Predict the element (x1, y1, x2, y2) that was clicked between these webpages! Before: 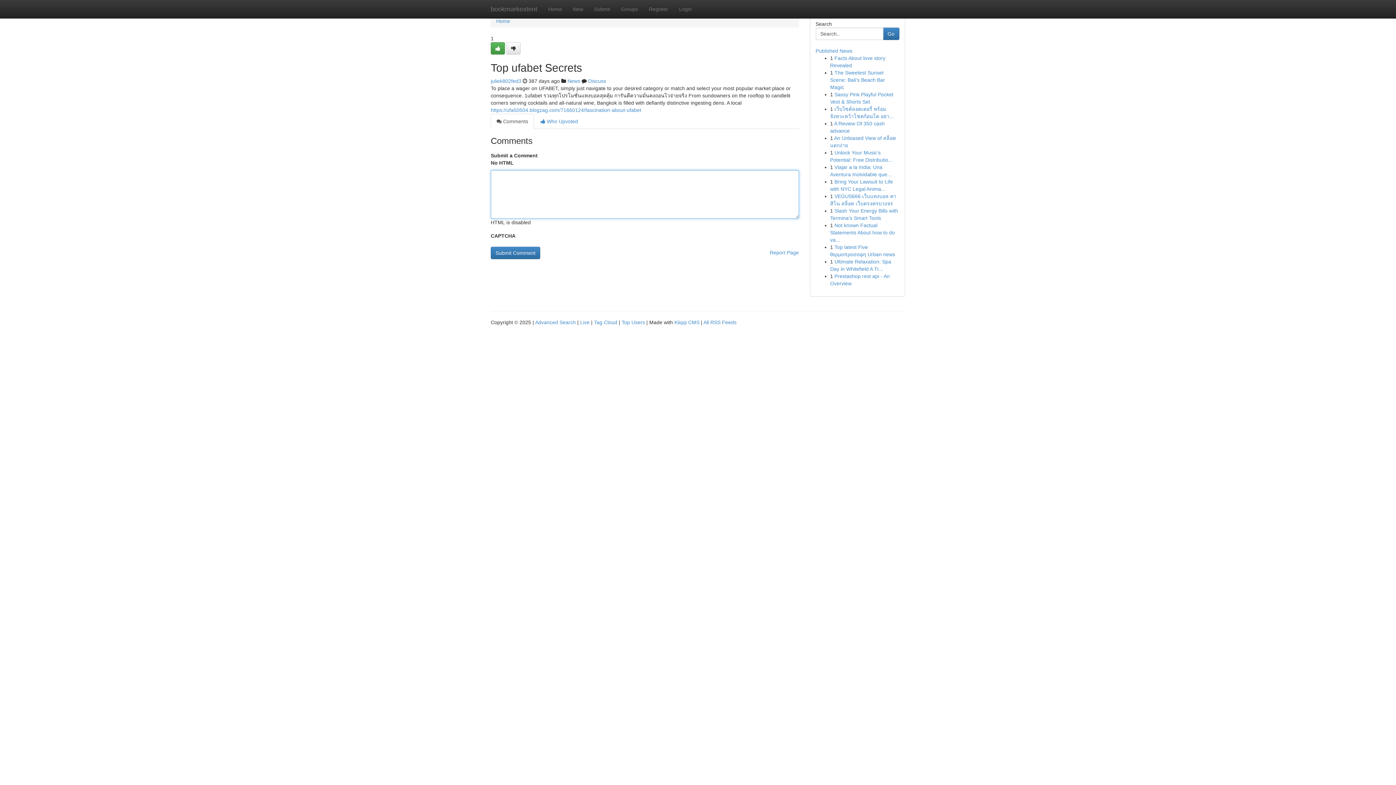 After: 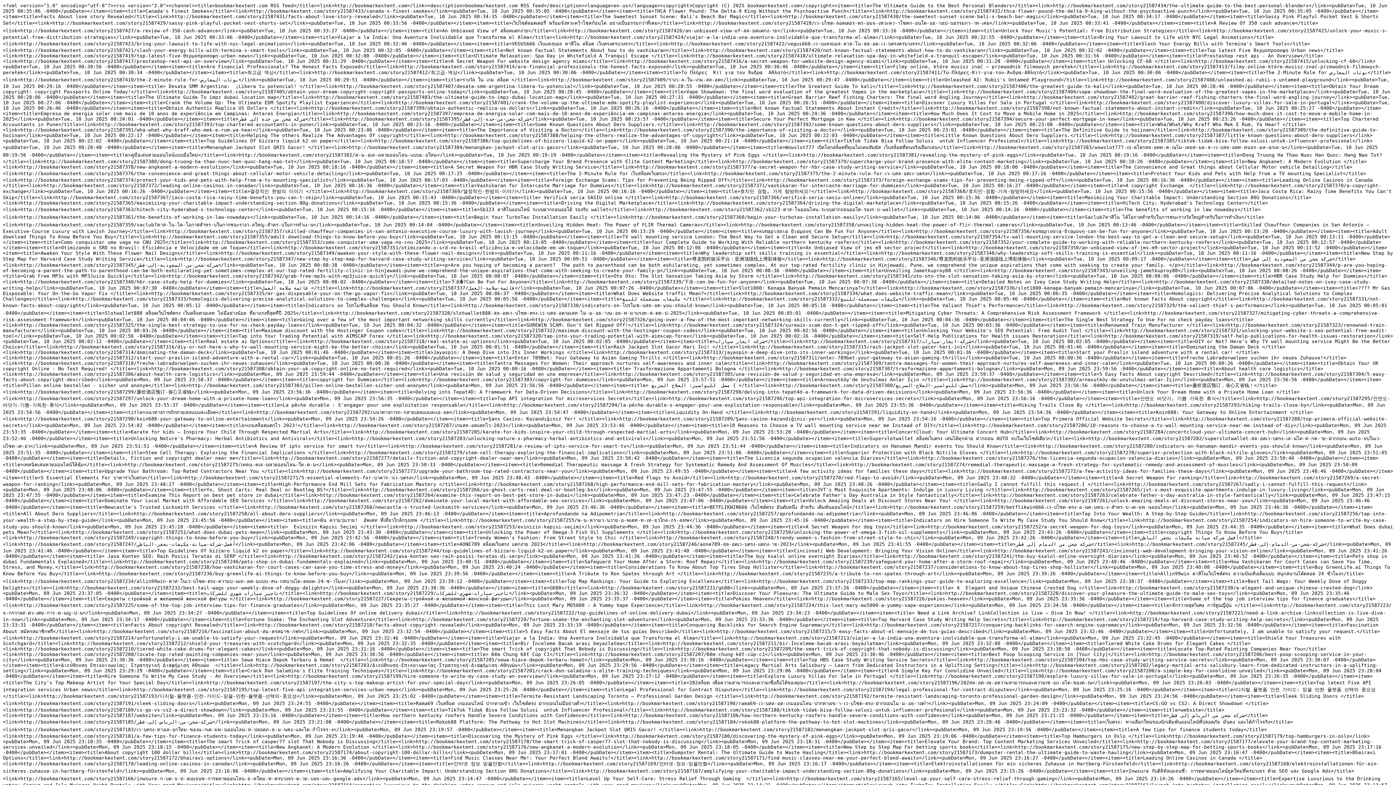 Action: bbox: (703, 319, 736, 325) label: All RSS Feeds